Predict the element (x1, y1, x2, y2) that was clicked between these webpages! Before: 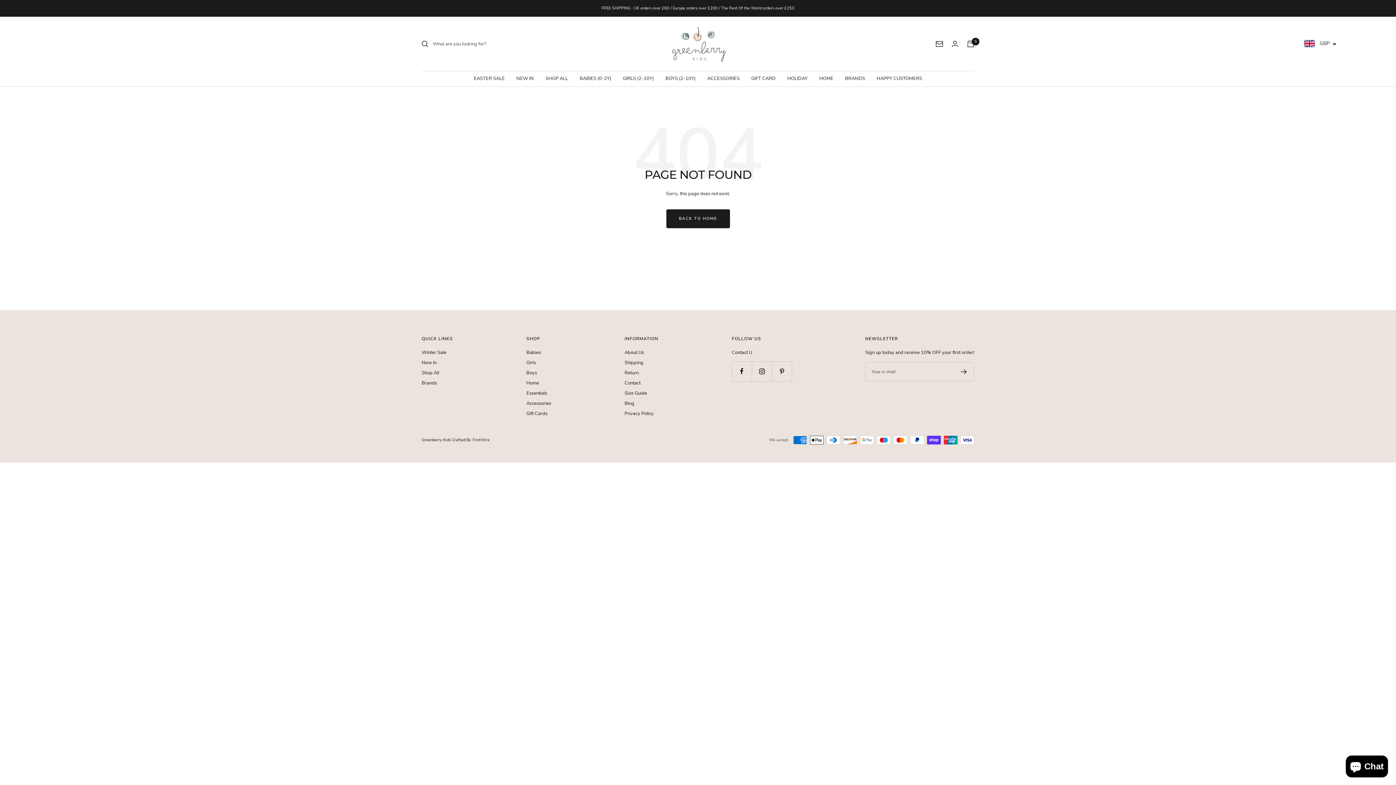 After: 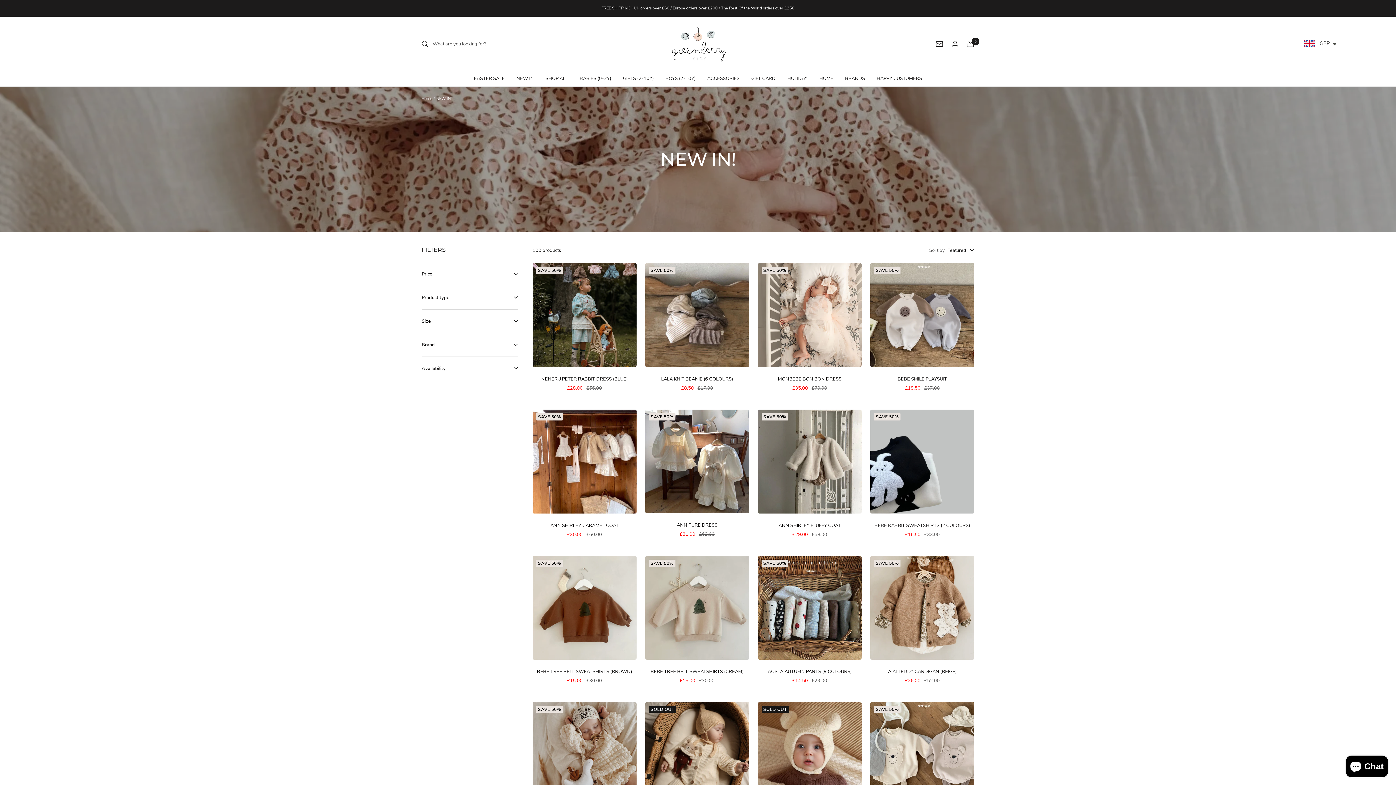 Action: label: New In bbox: (421, 358, 436, 366)